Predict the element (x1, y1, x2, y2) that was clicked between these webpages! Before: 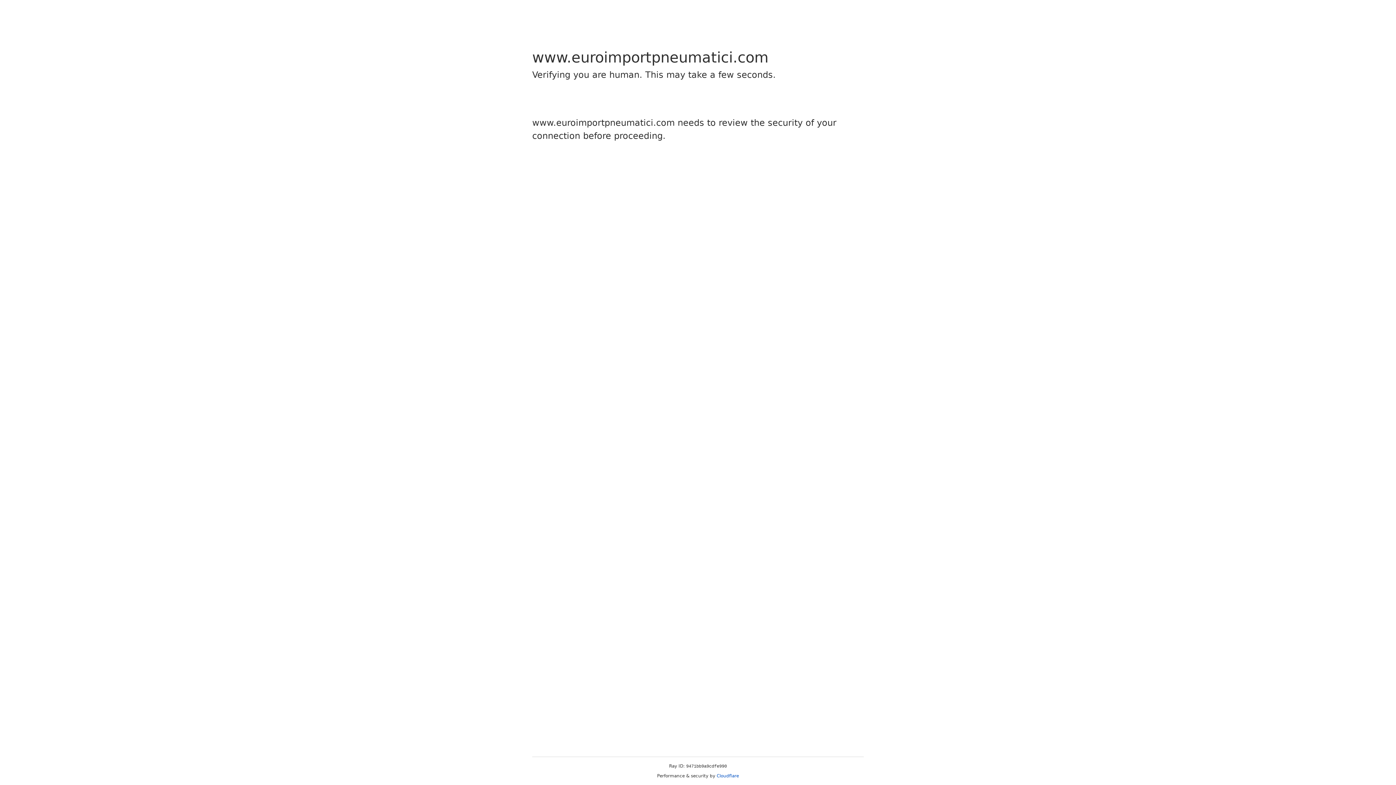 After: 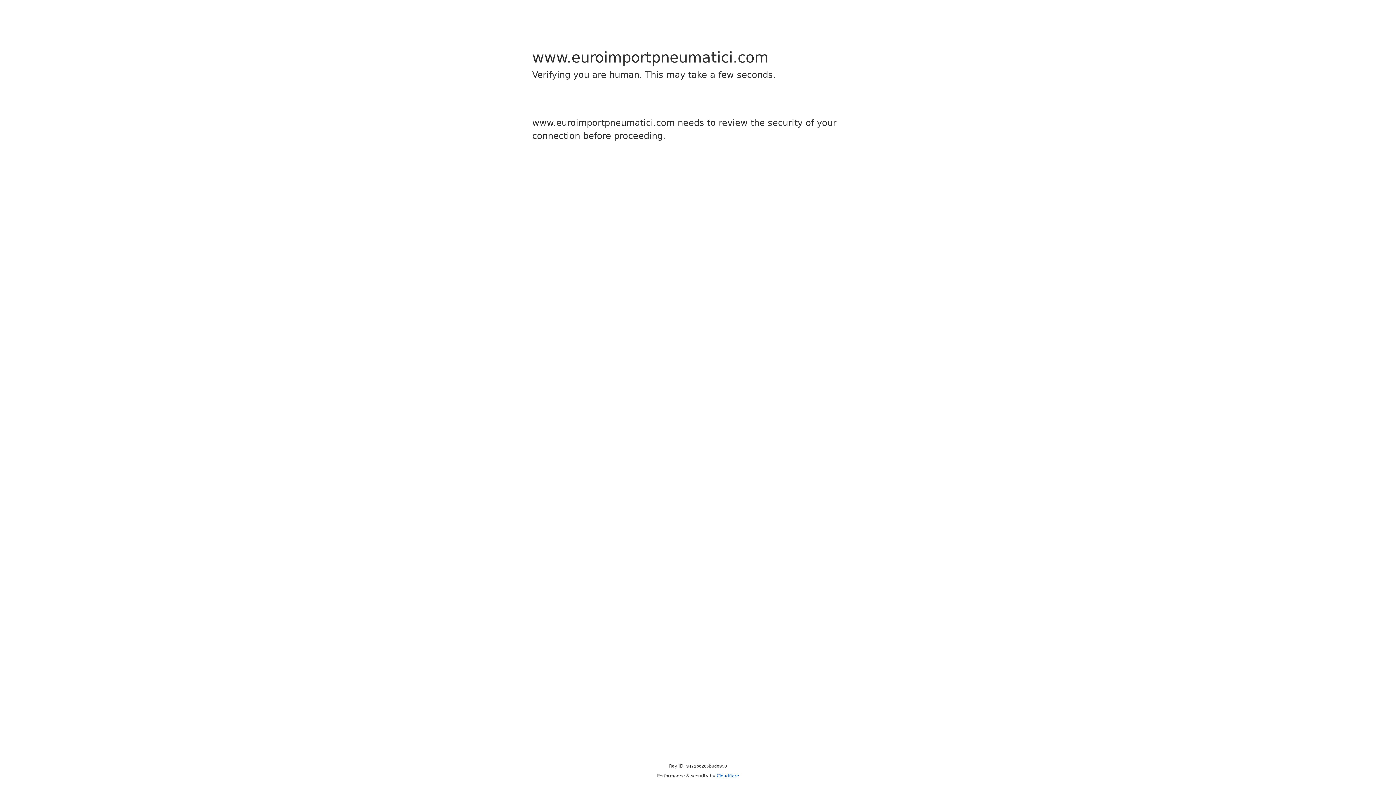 Action: label: Cloudflare bbox: (716, 773, 739, 778)